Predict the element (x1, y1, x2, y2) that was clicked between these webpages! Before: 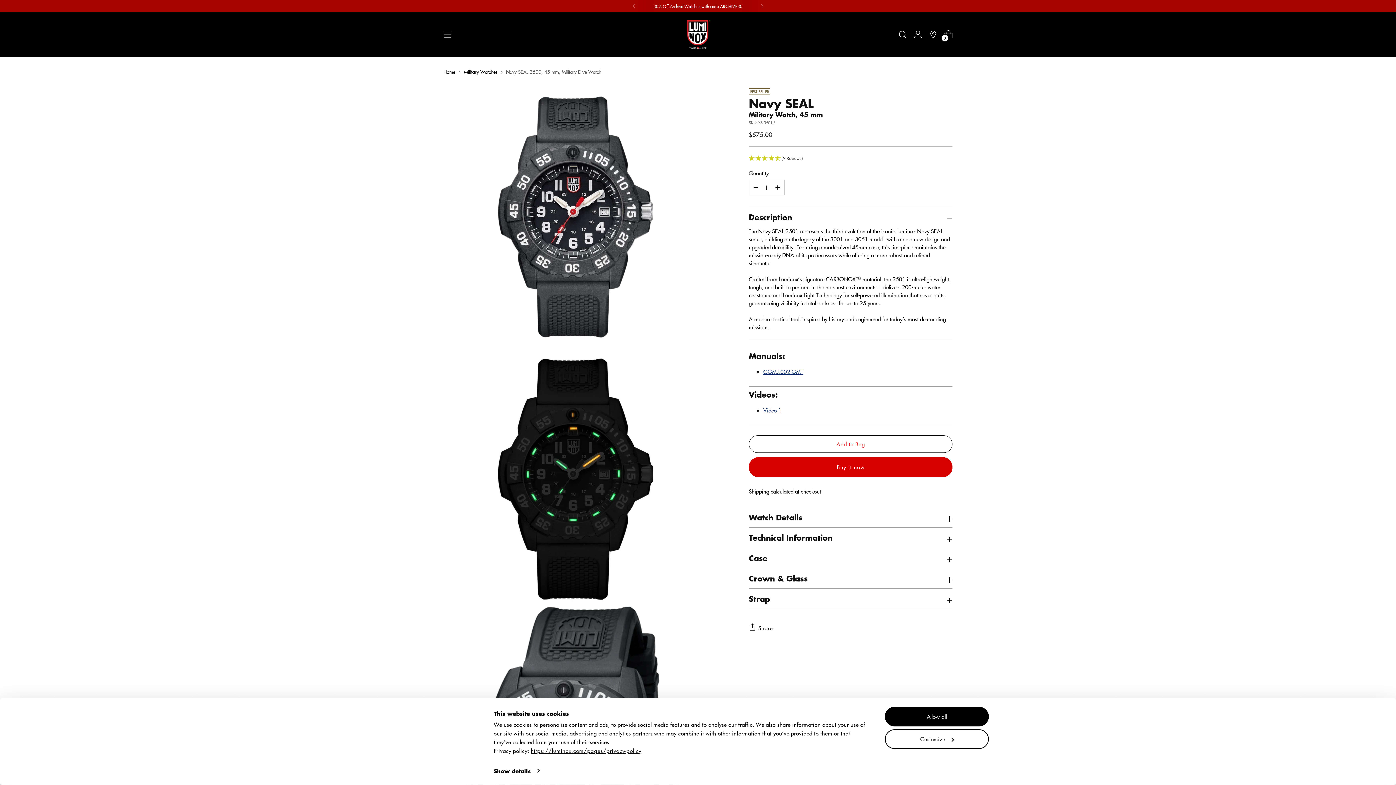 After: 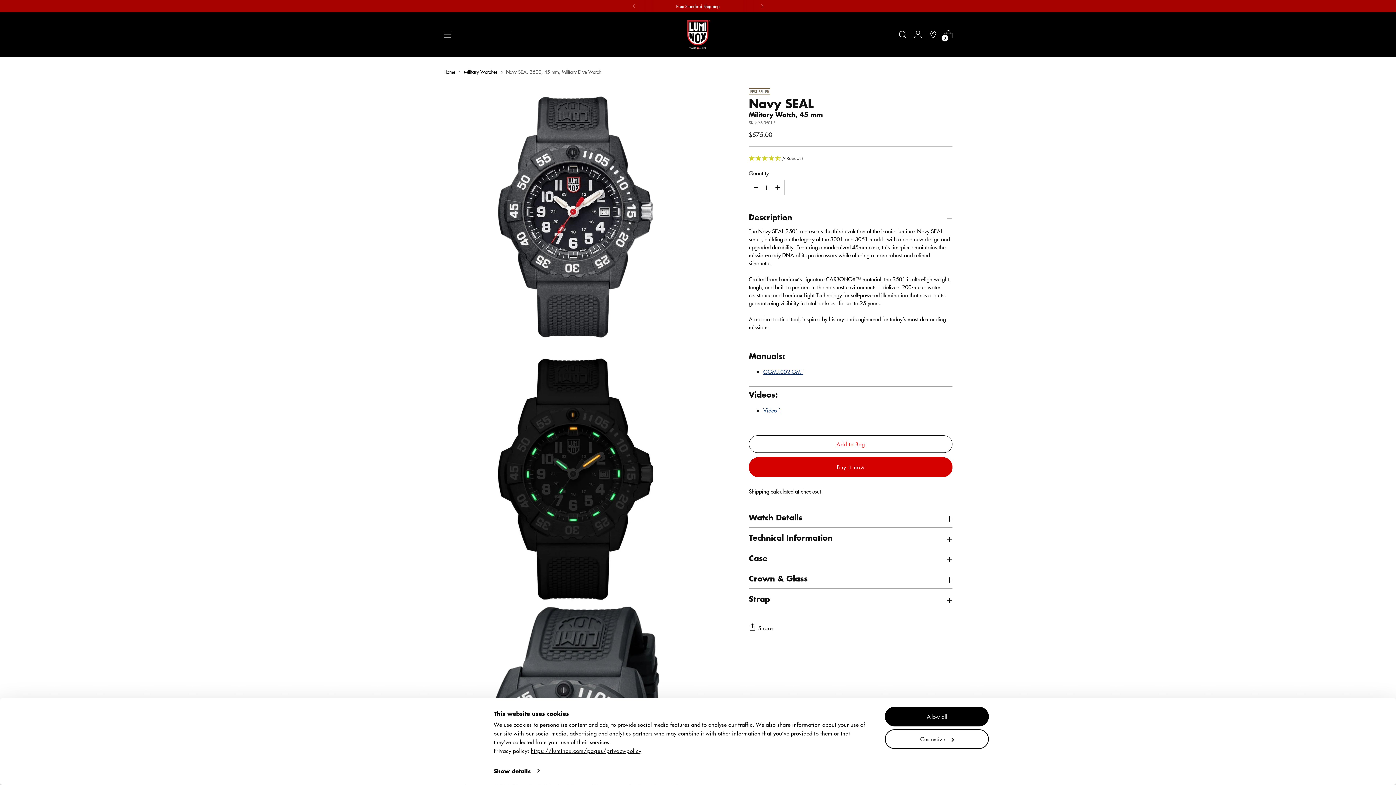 Action: bbox: (763, 406, 781, 414) label: Video 1